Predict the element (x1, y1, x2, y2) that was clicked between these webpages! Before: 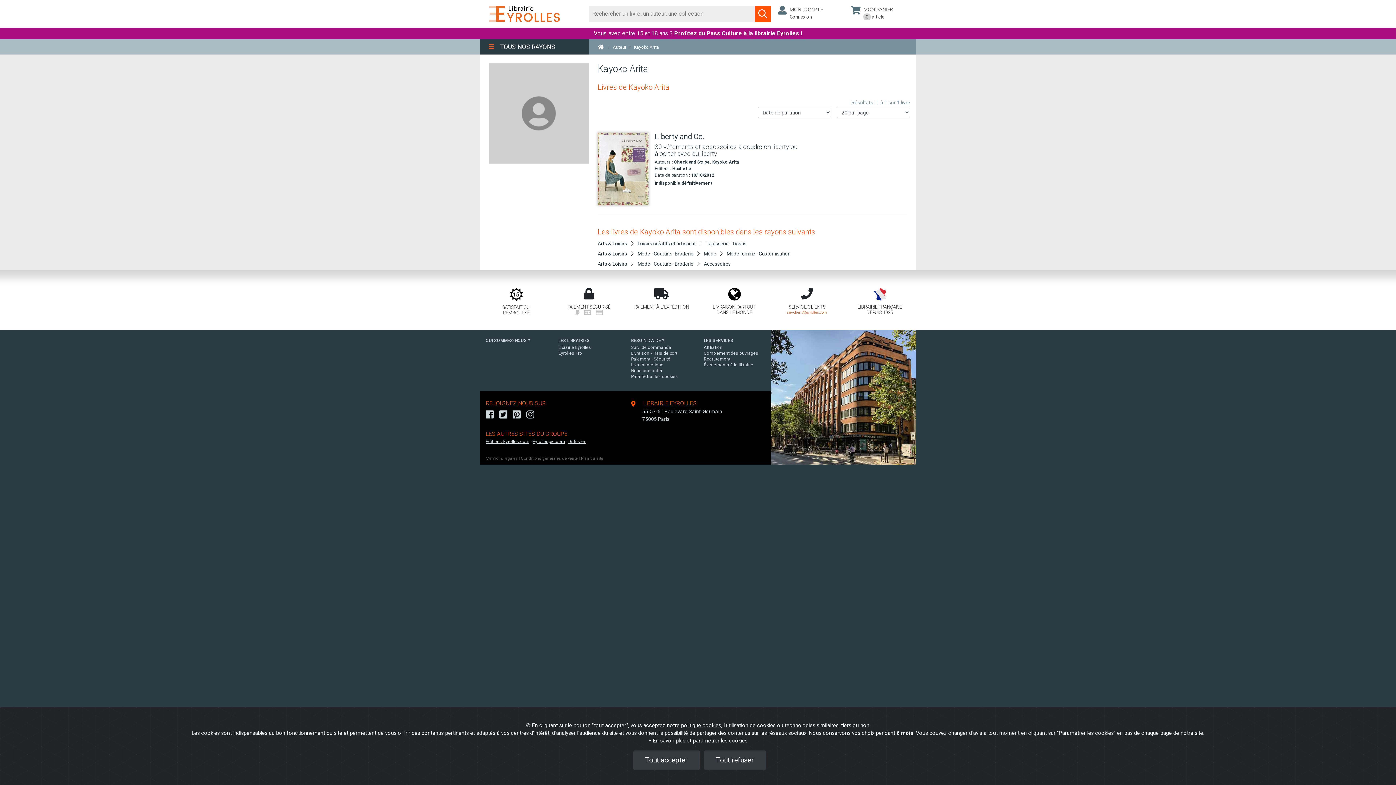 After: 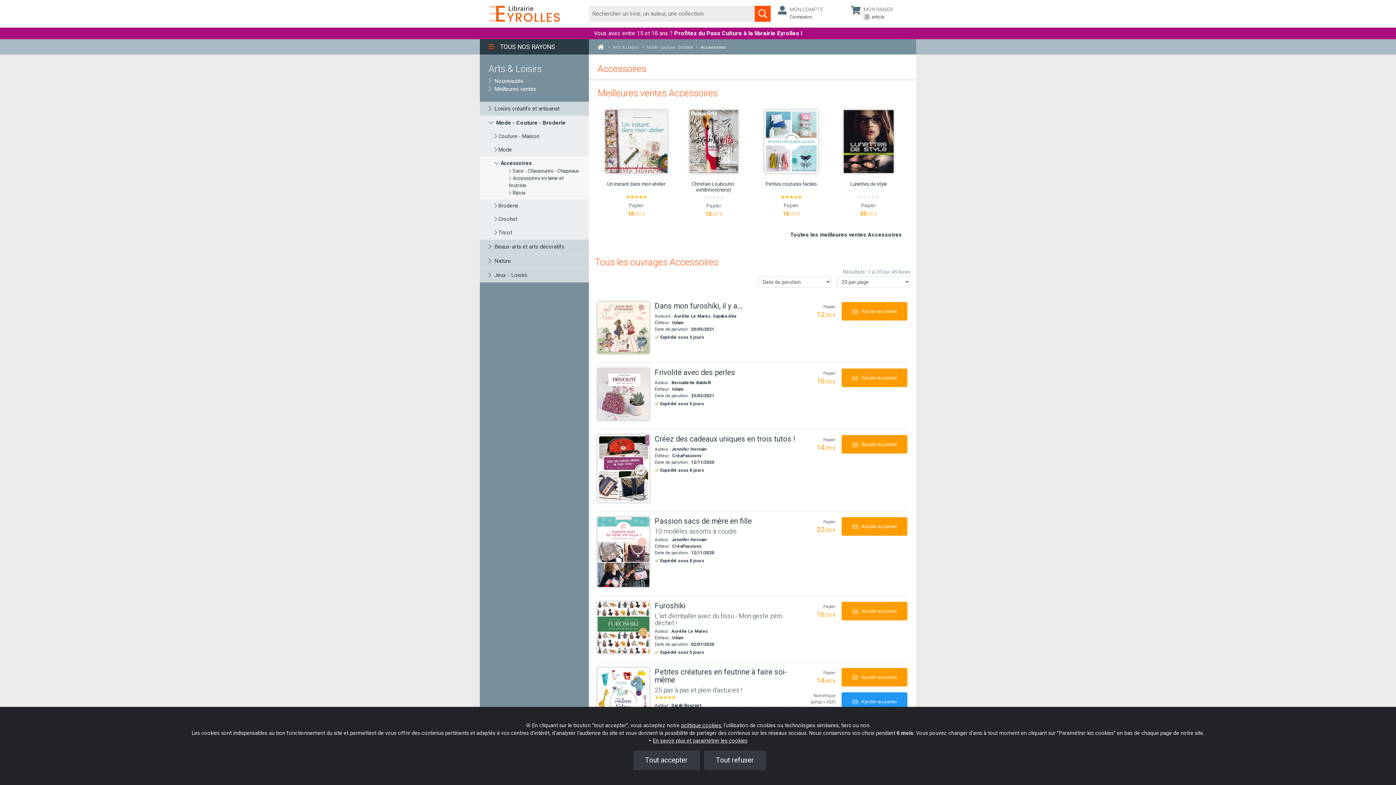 Action: label: Accessoires bbox: (704, 261, 730, 266)